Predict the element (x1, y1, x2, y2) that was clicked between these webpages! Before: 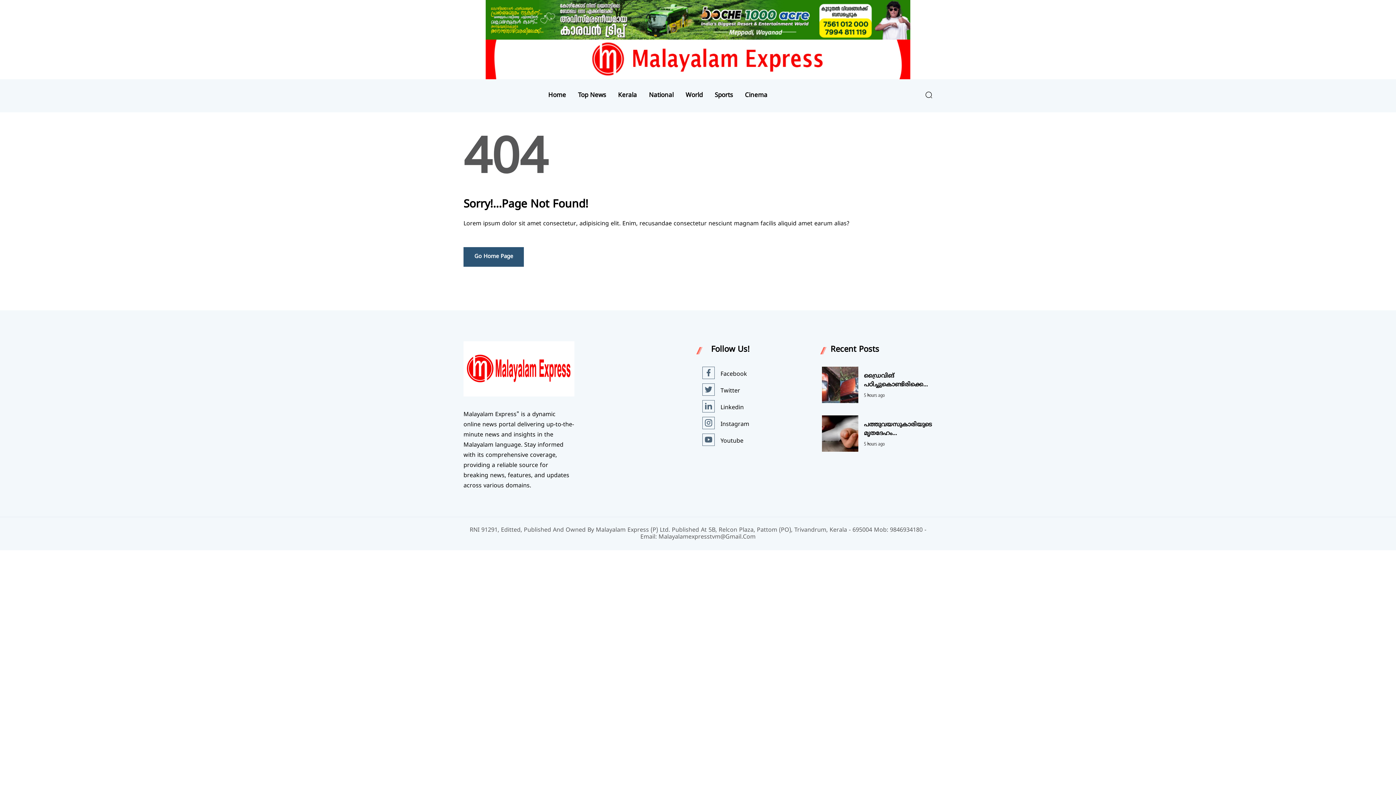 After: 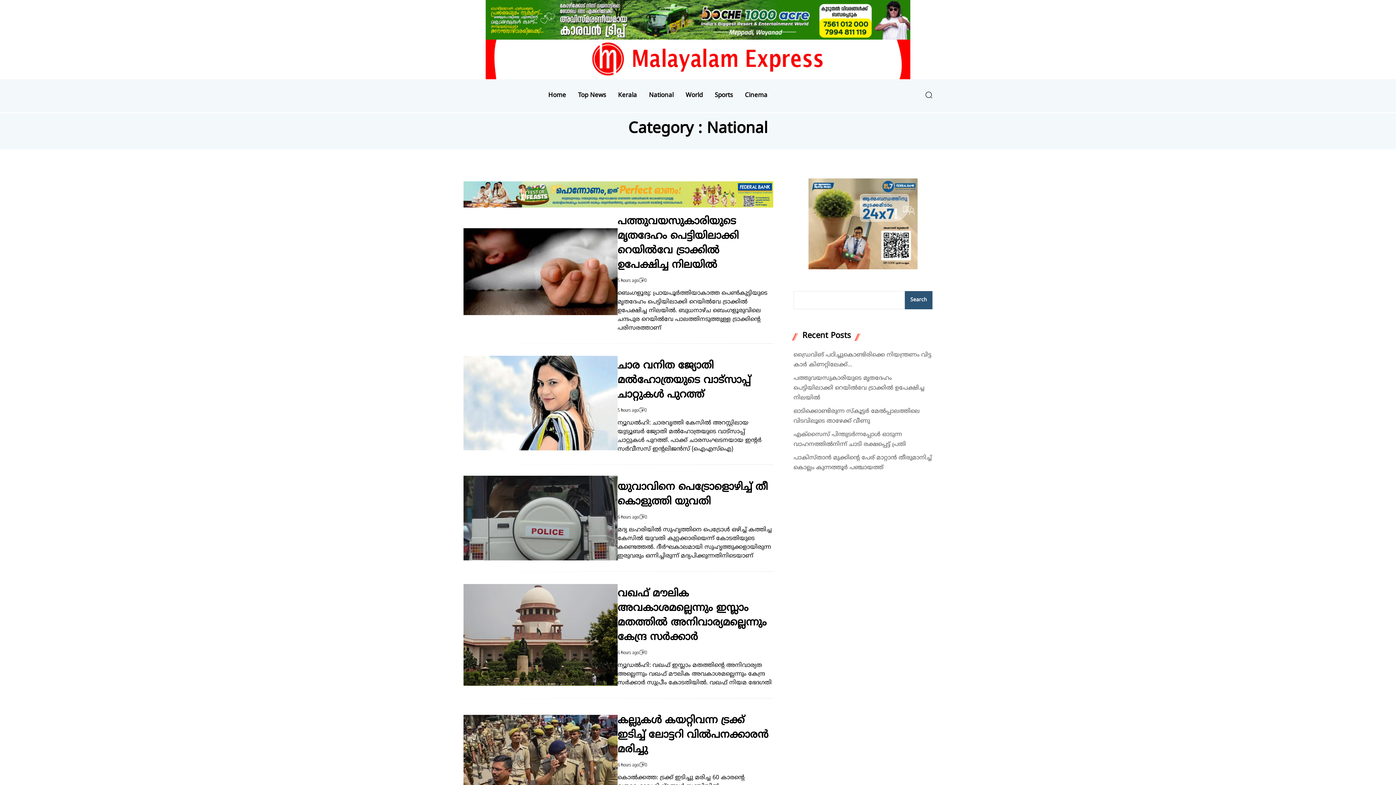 Action: label: National bbox: (649, 92, 673, 98)